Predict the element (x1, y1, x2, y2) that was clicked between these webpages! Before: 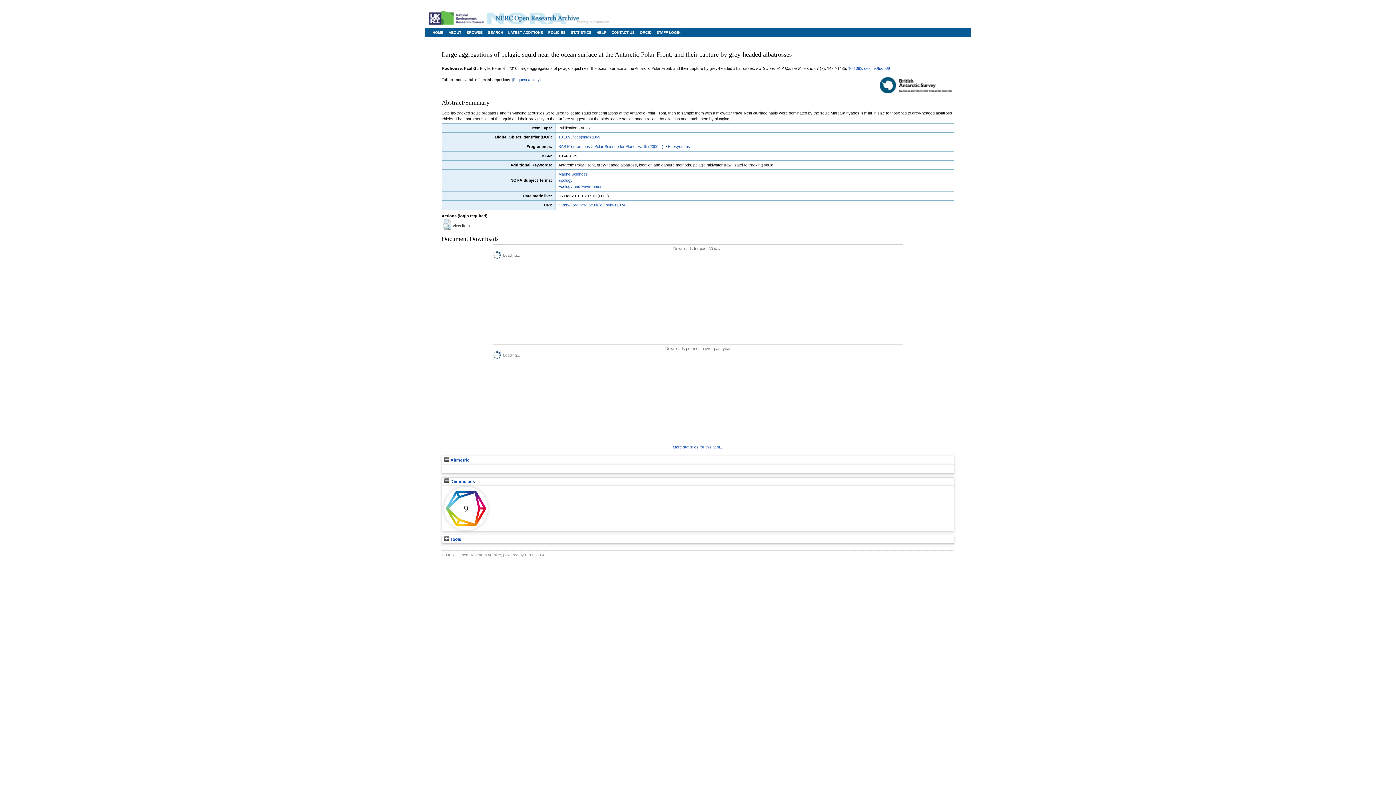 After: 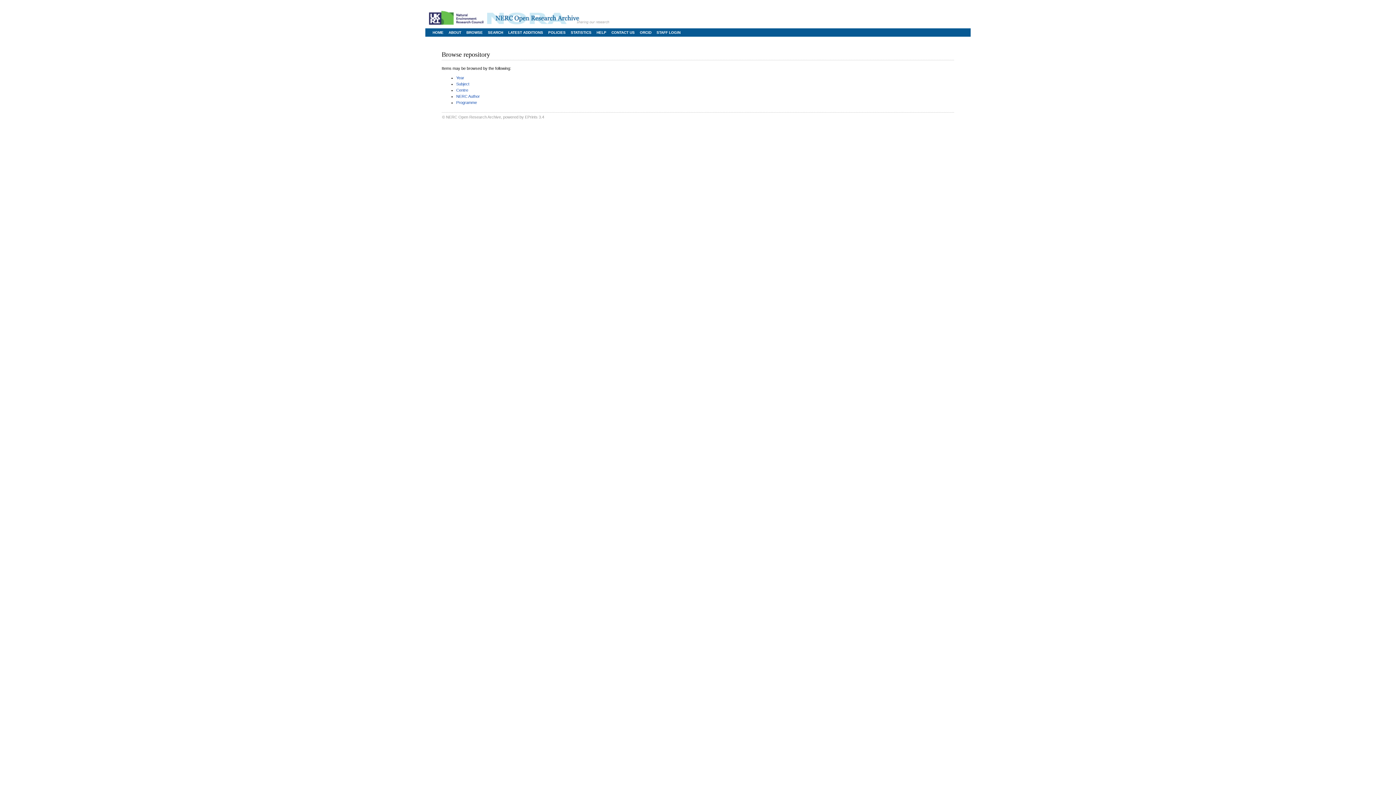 Action: bbox: (466, 30, 482, 34) label: BROWSE